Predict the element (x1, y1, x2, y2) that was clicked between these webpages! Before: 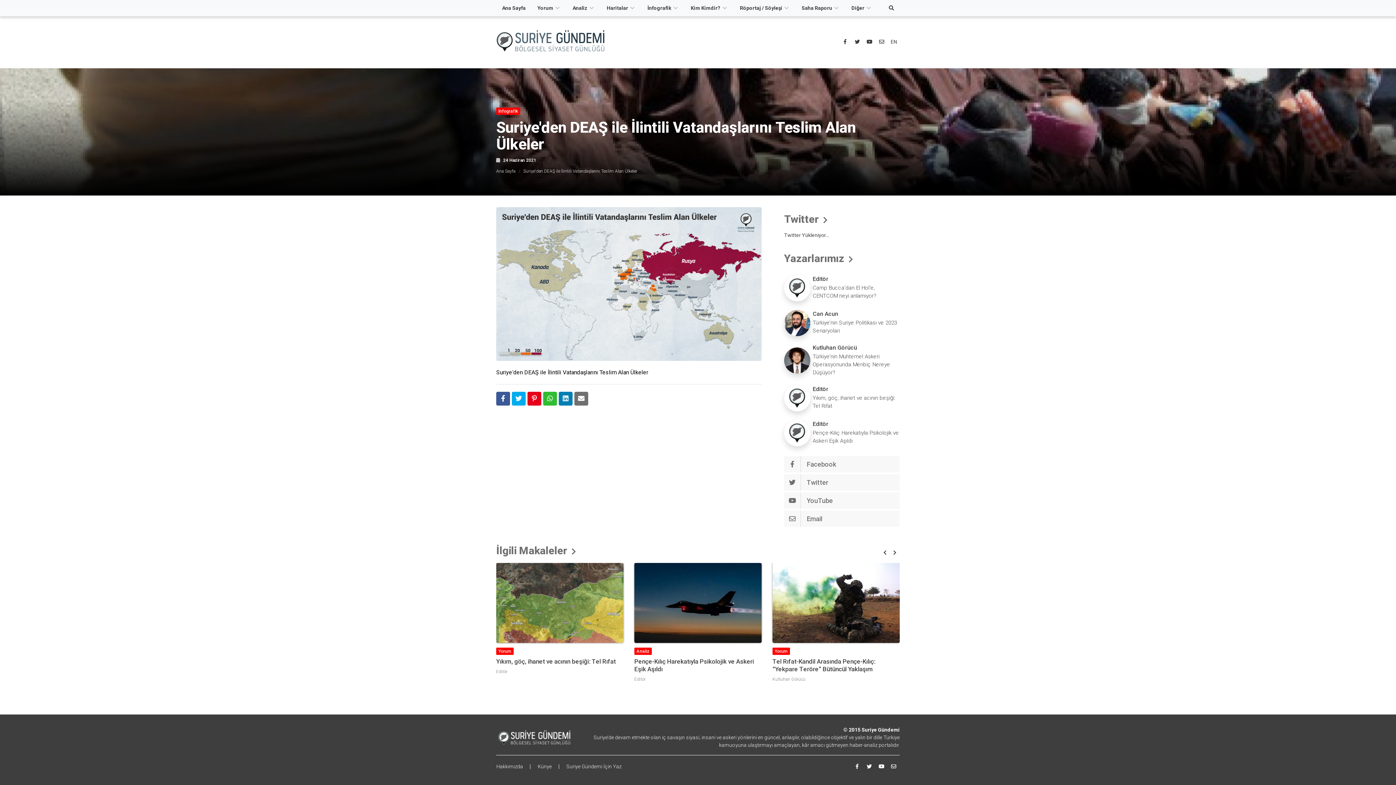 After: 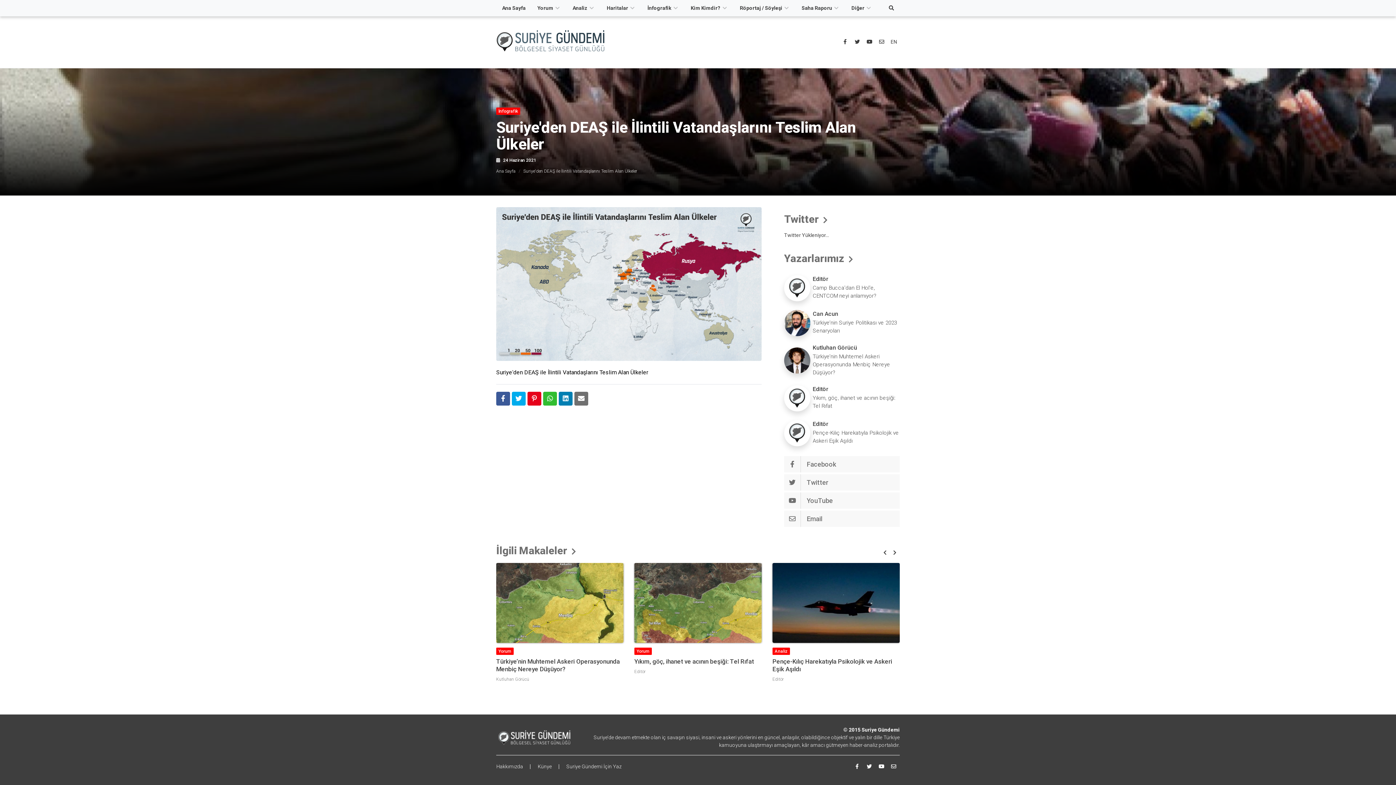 Action: bbox: (887, 760, 900, 773)